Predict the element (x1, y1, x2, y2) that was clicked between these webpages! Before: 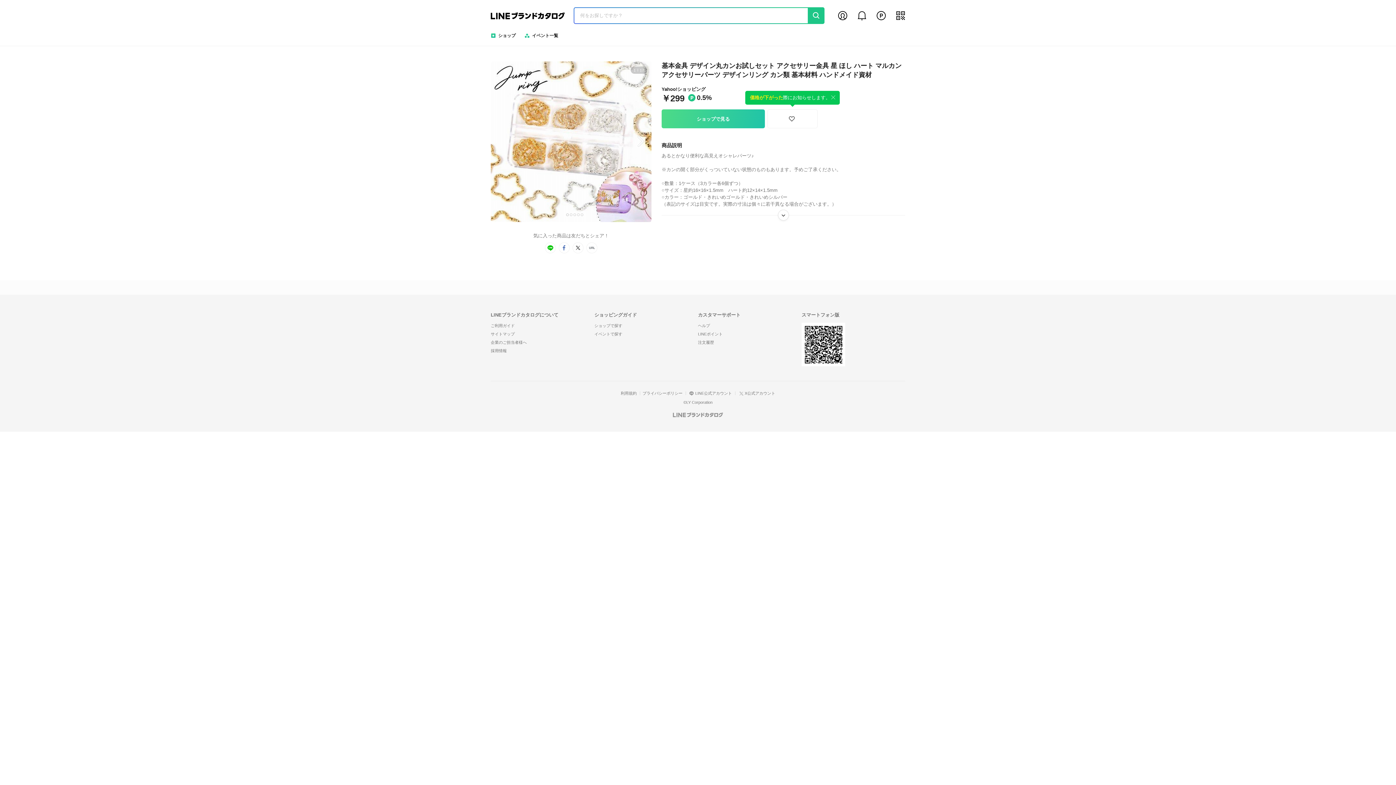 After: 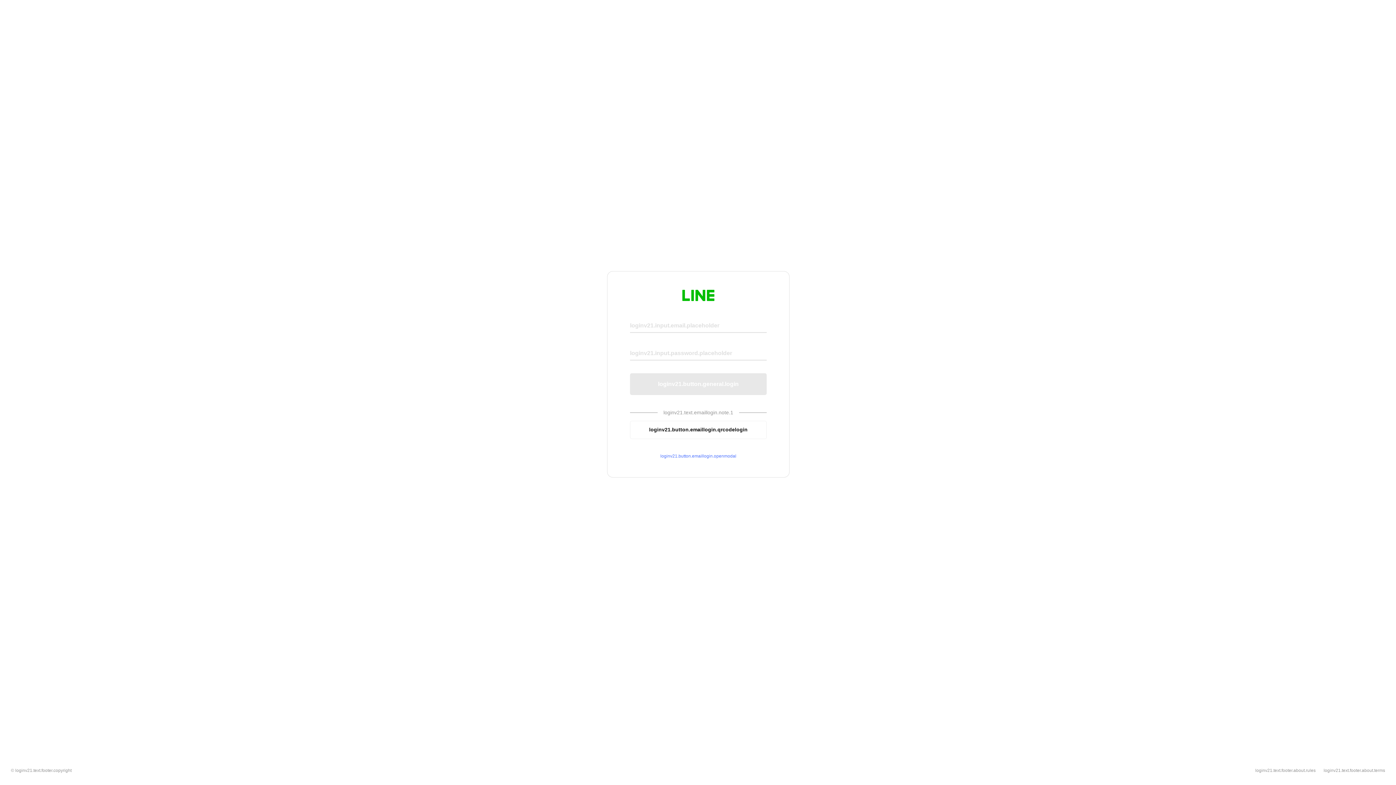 Action: label: LINE公式アカウント bbox: (685, 391, 735, 395)